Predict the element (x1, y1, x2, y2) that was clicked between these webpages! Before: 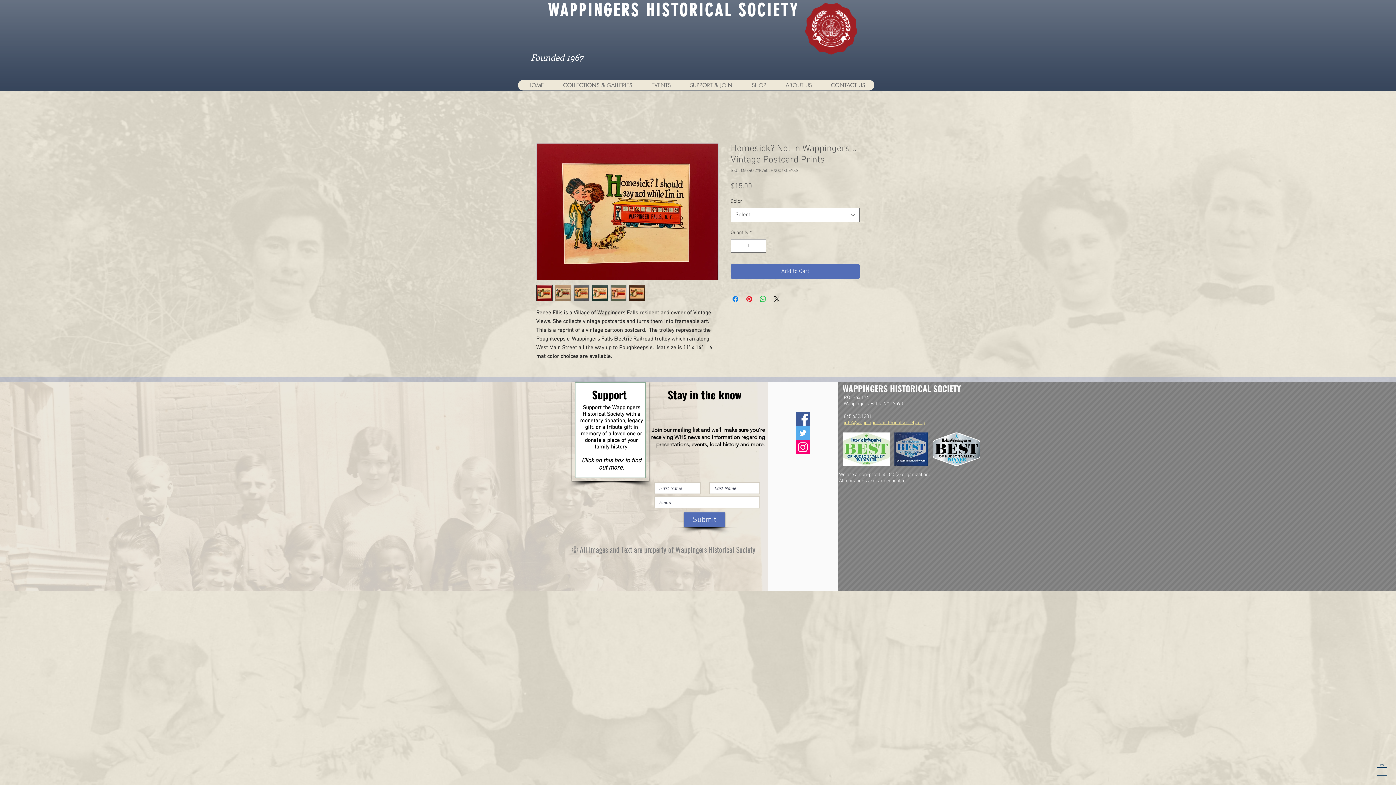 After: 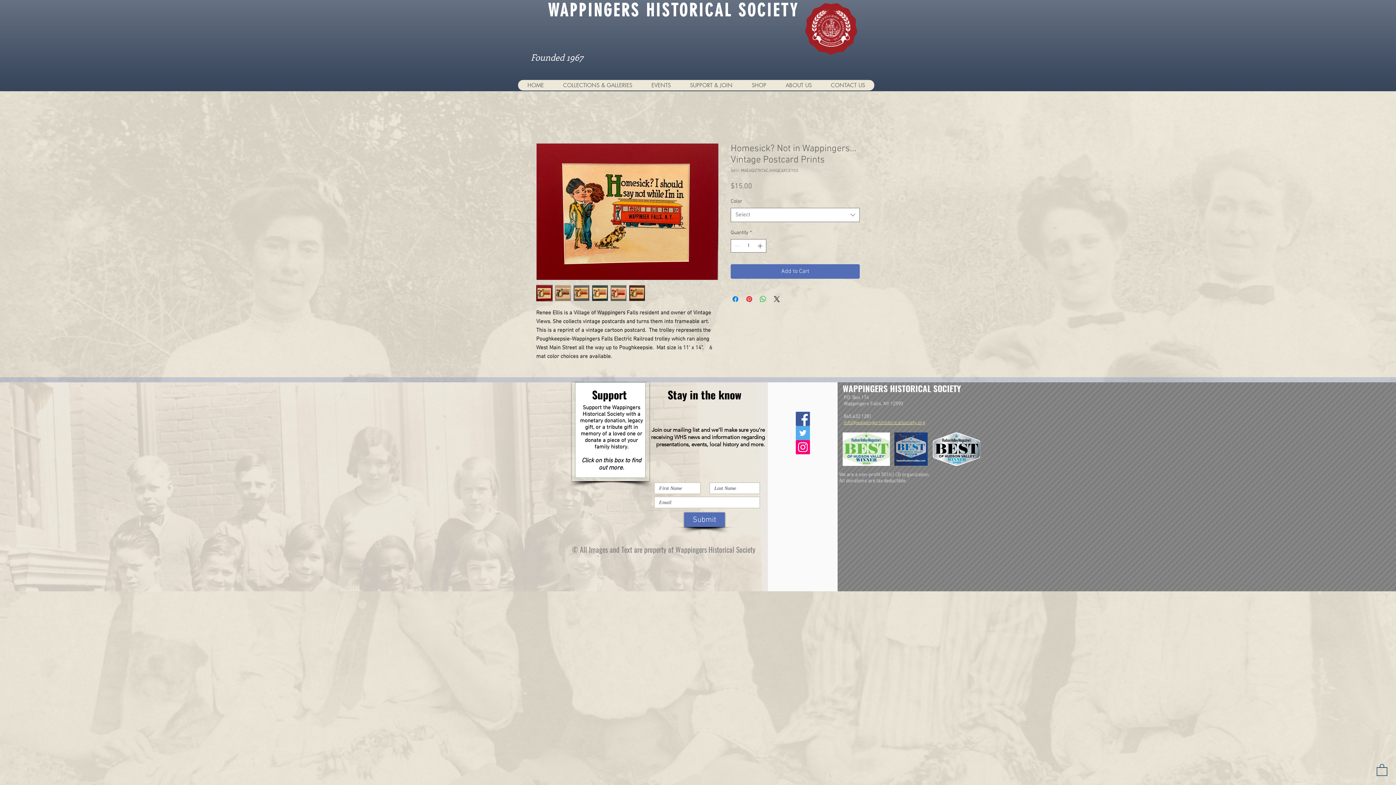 Action: bbox: (592, 285, 608, 301)